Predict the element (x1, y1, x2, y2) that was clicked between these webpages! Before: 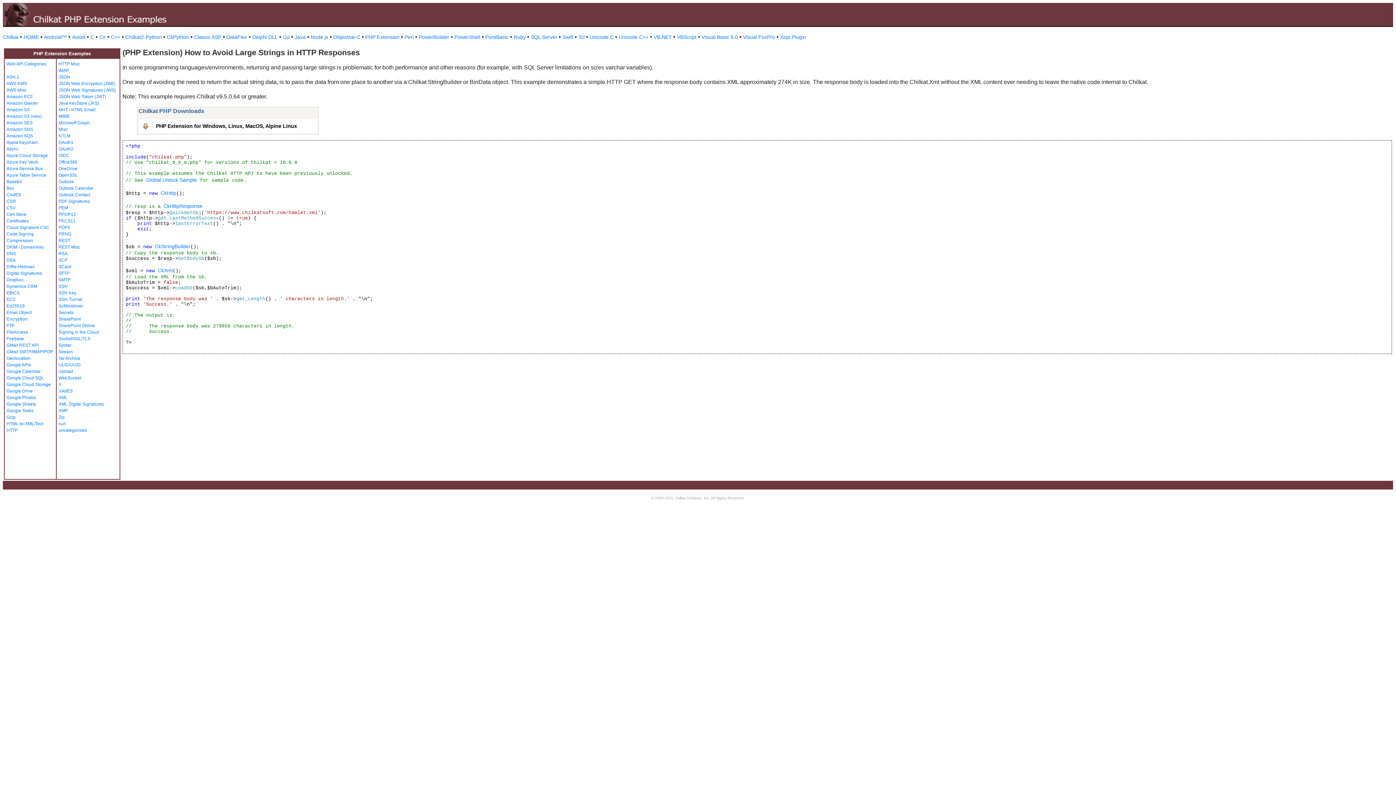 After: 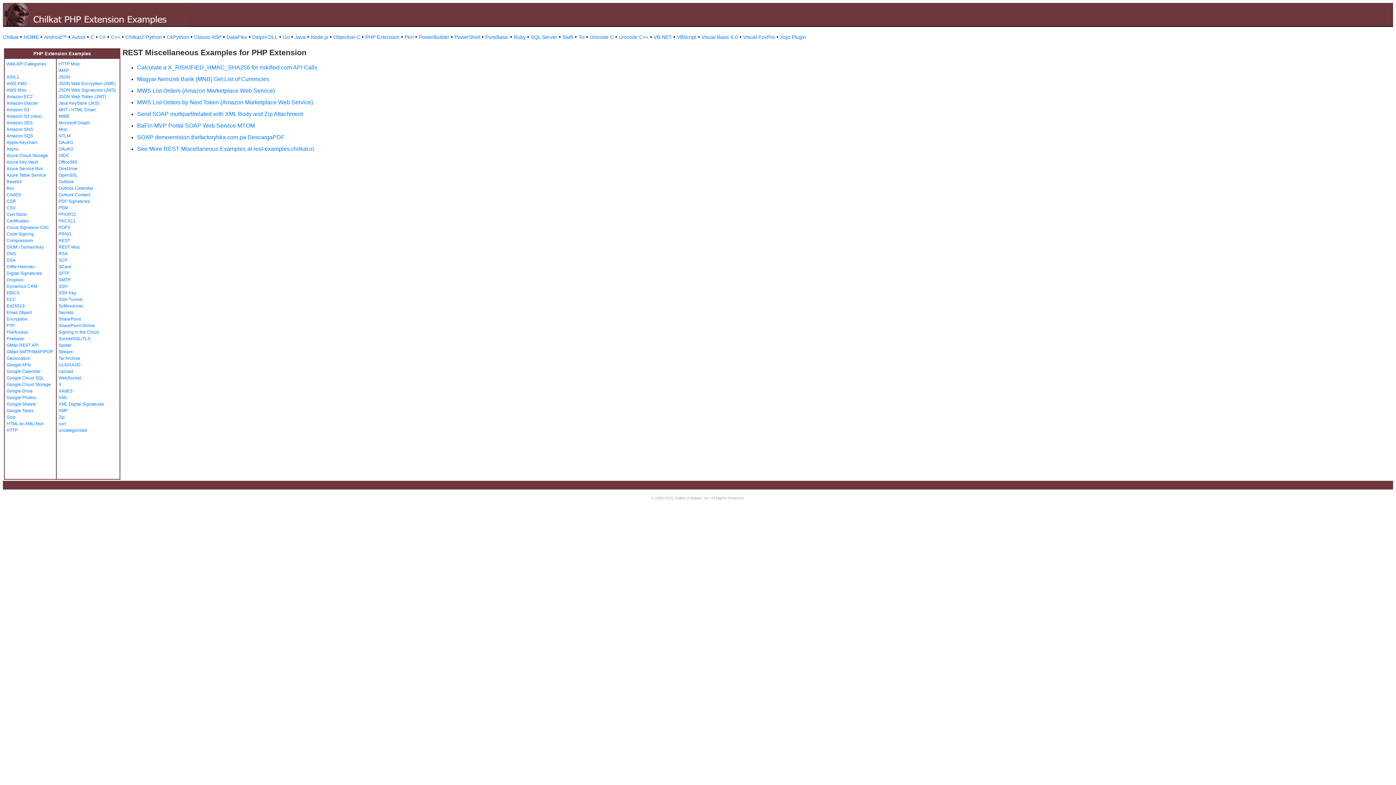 Action: label: REST Misc bbox: (58, 244, 80, 249)